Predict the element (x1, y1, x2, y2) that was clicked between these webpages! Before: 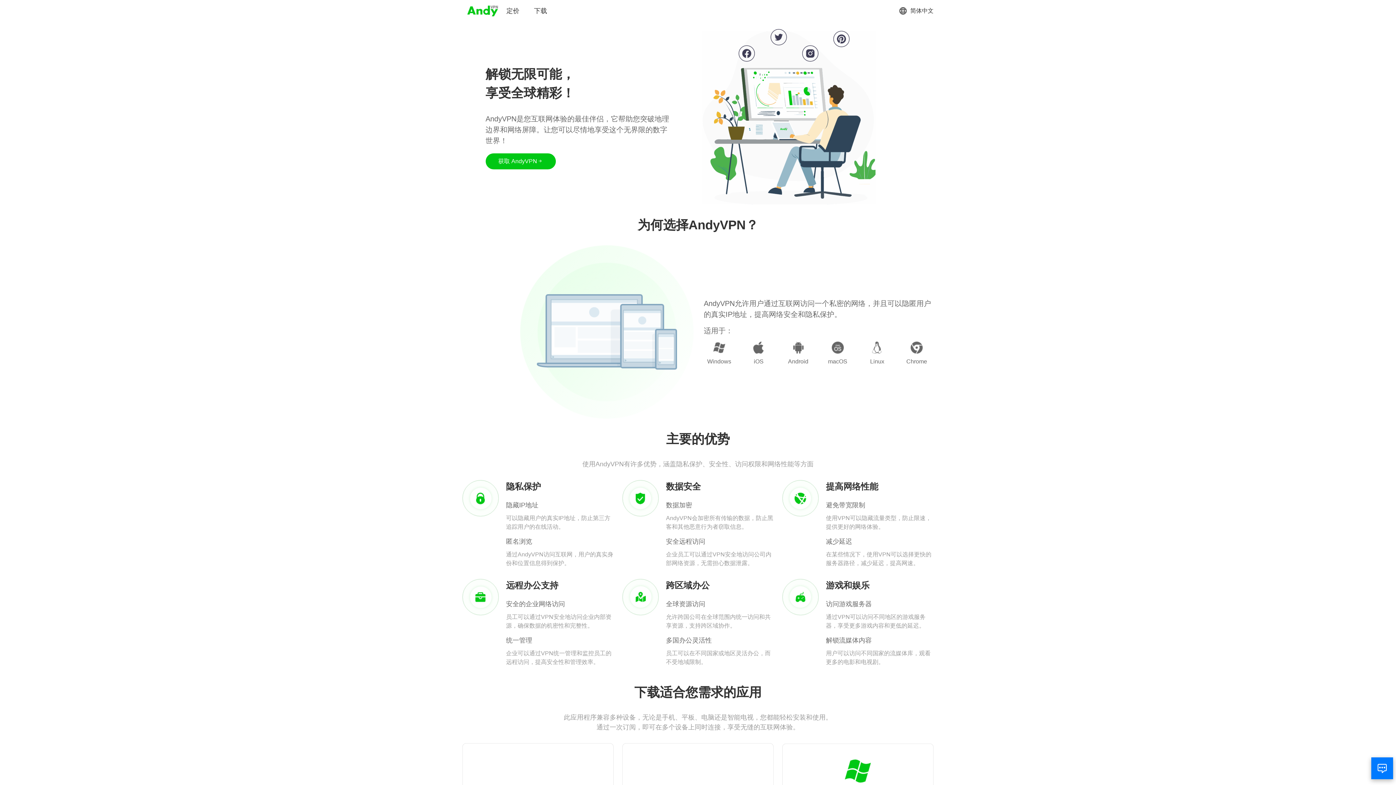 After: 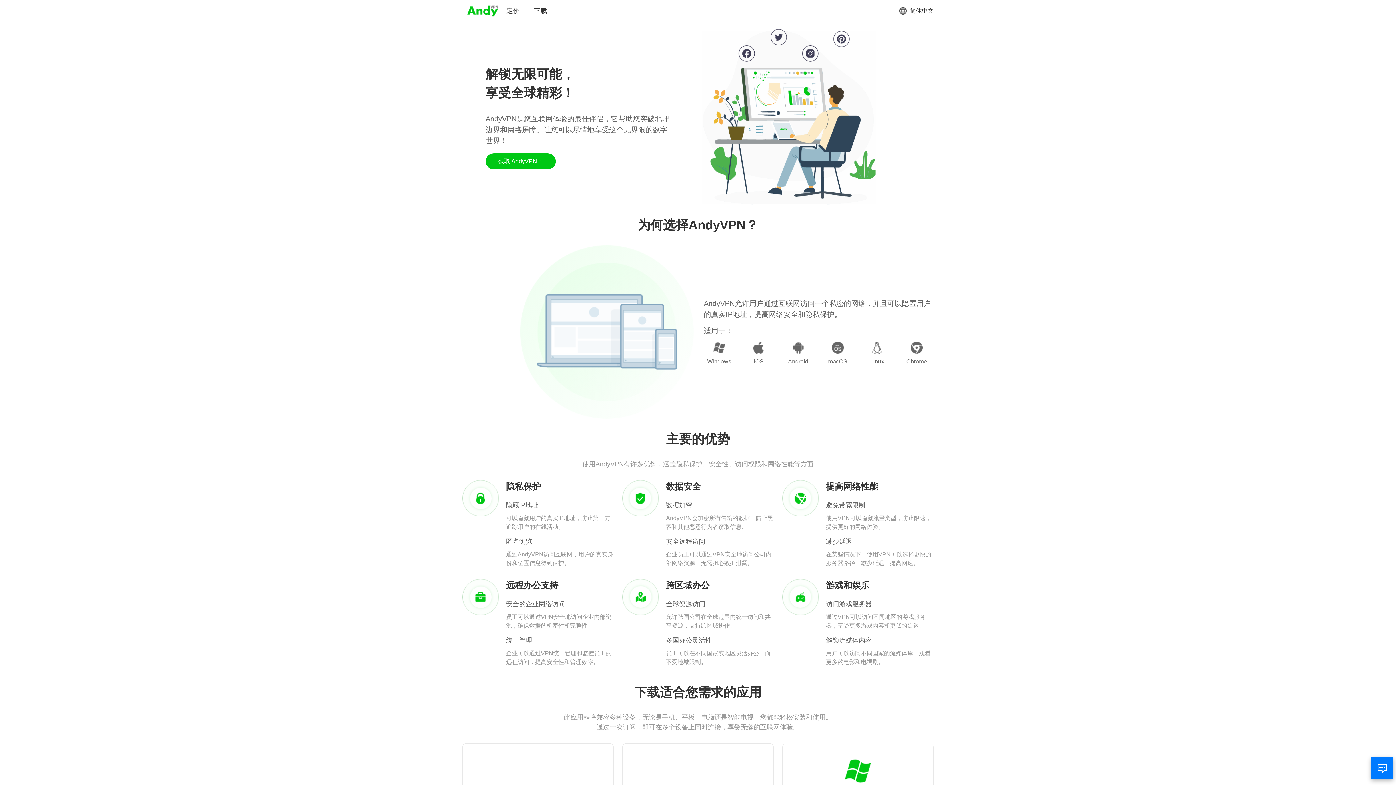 Action: bbox: (466, 3, 499, 18)